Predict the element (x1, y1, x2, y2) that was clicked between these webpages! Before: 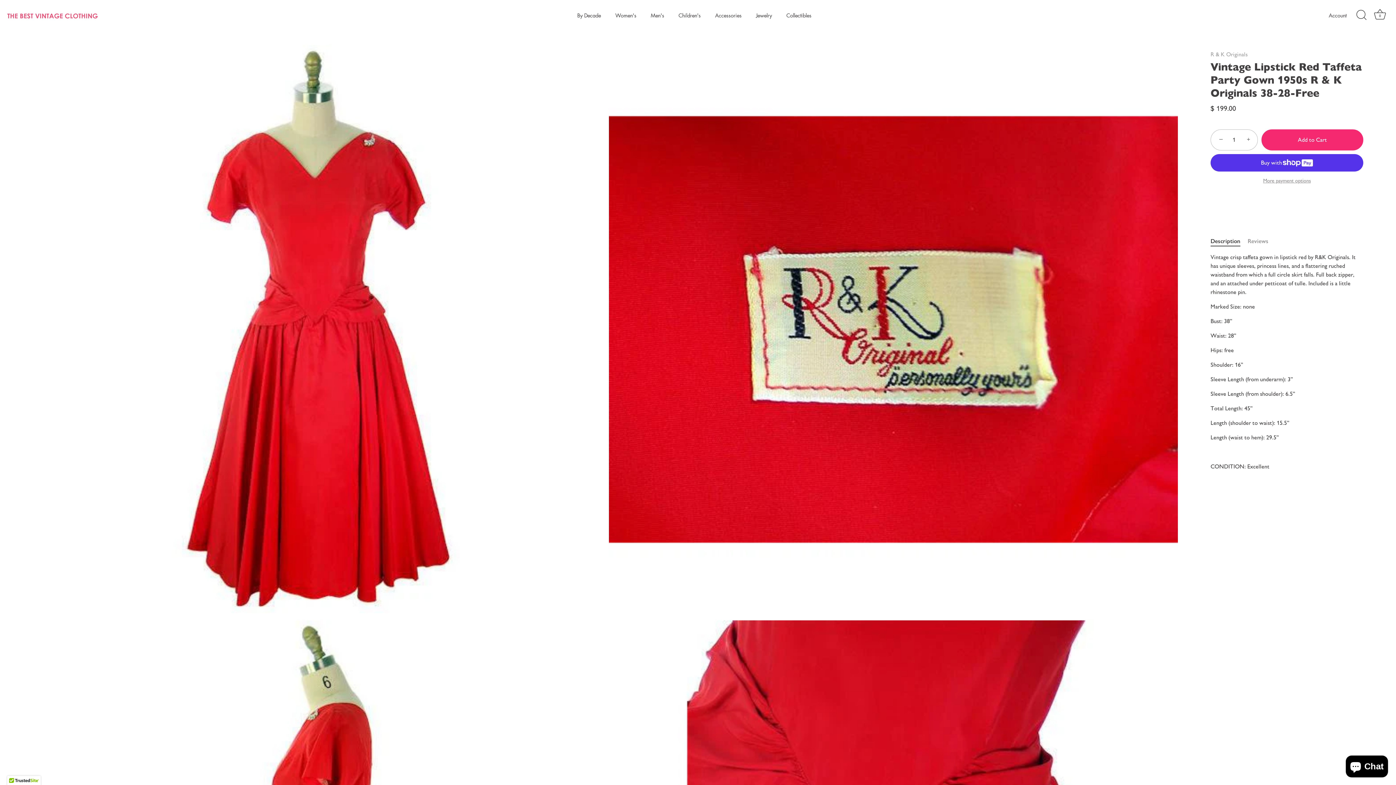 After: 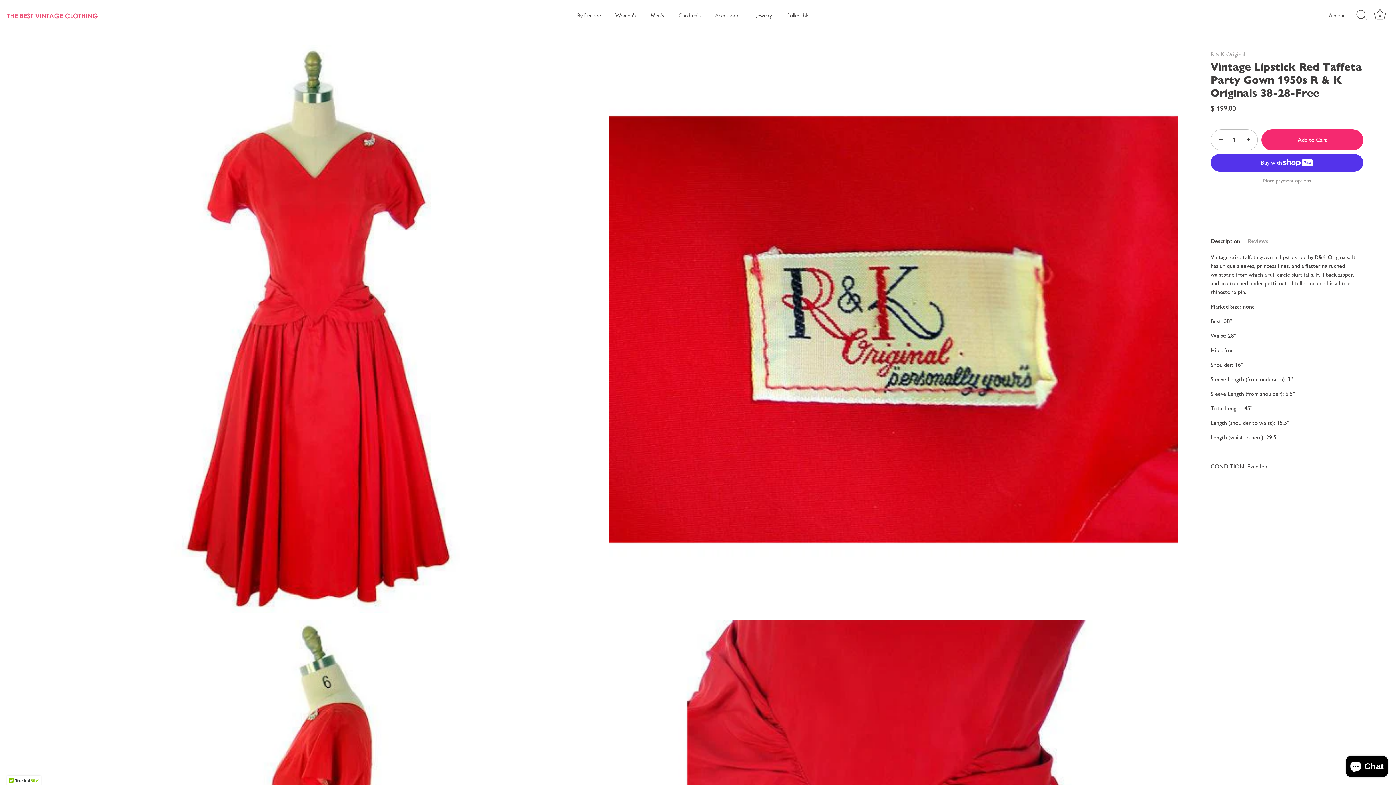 Action: bbox: (1261, 129, 1363, 150) label: Add to Cart